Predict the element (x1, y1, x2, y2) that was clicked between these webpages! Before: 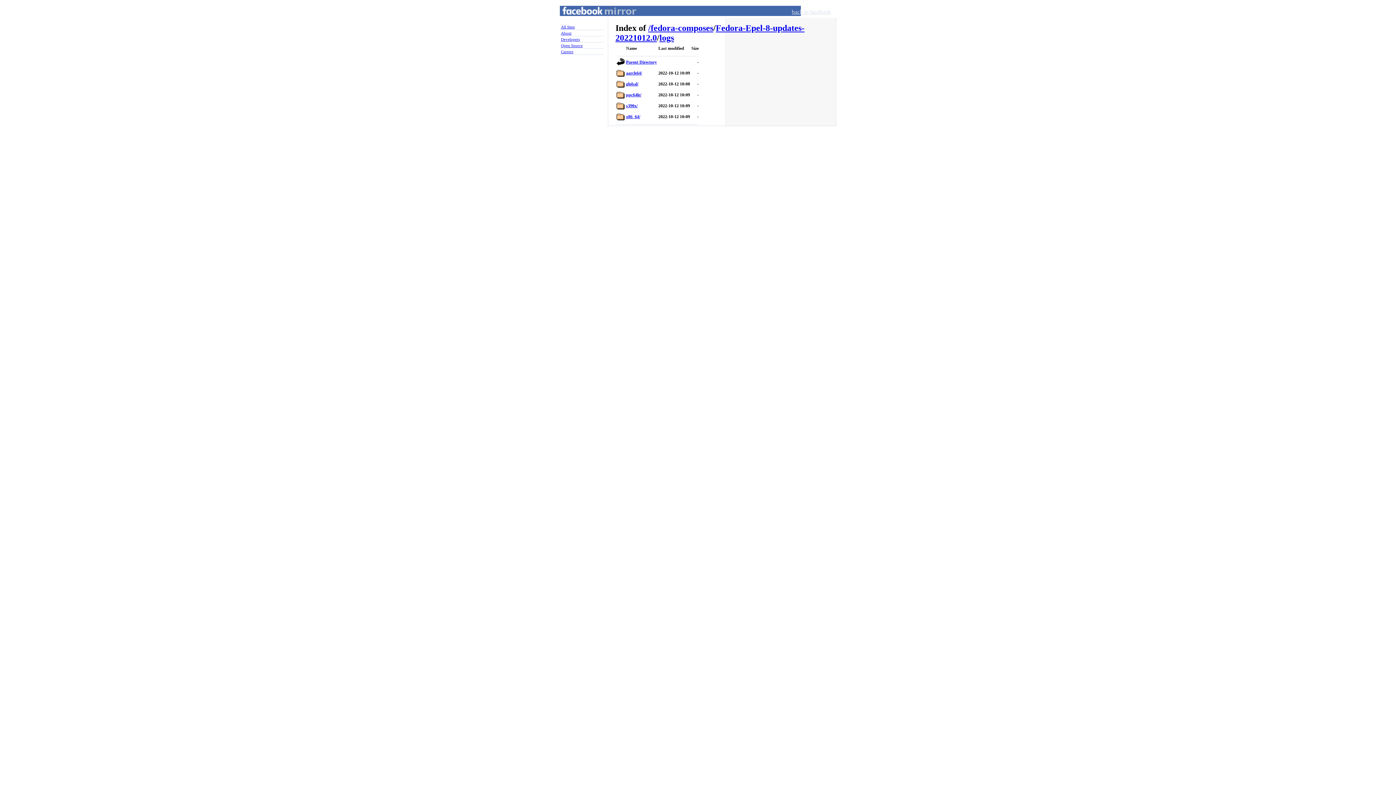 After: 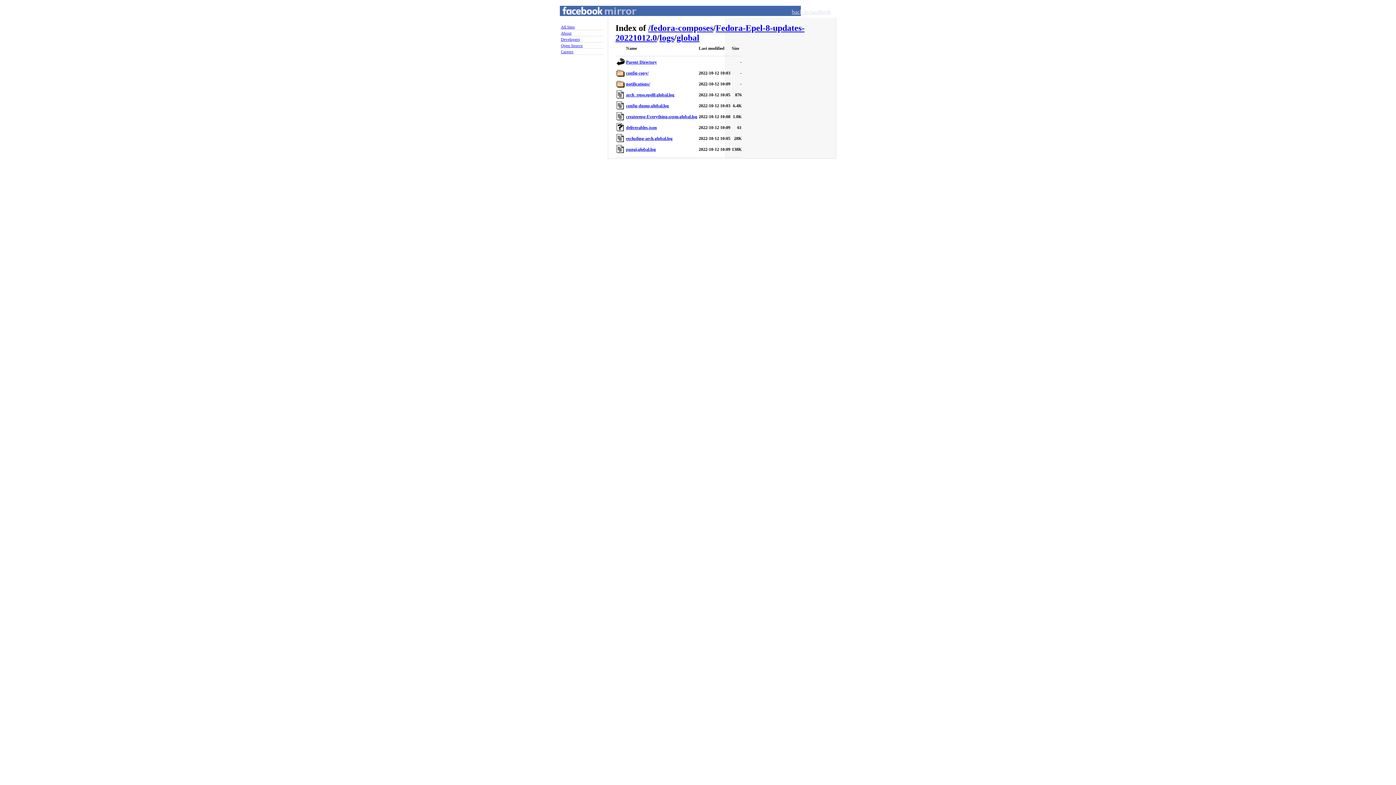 Action: bbox: (626, 81, 638, 86) label: global/